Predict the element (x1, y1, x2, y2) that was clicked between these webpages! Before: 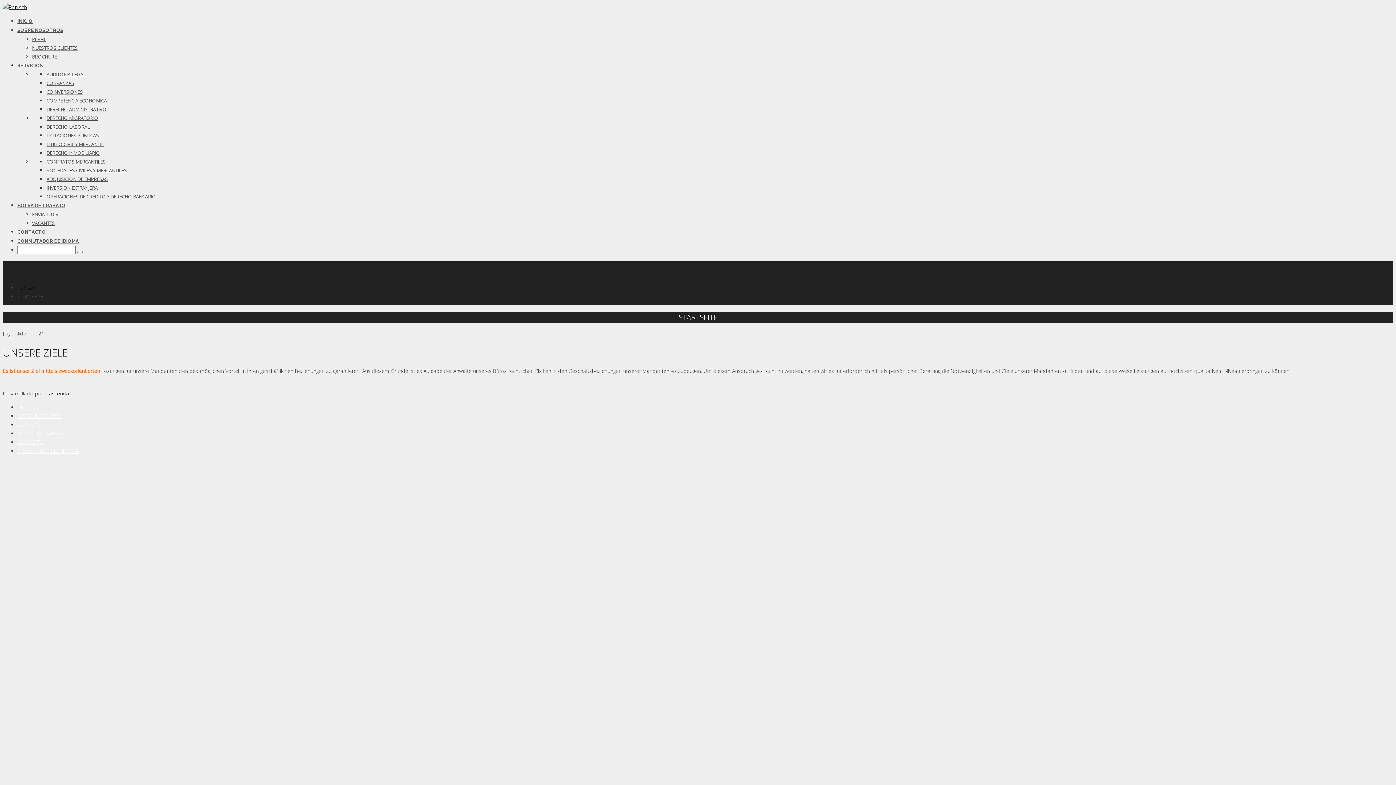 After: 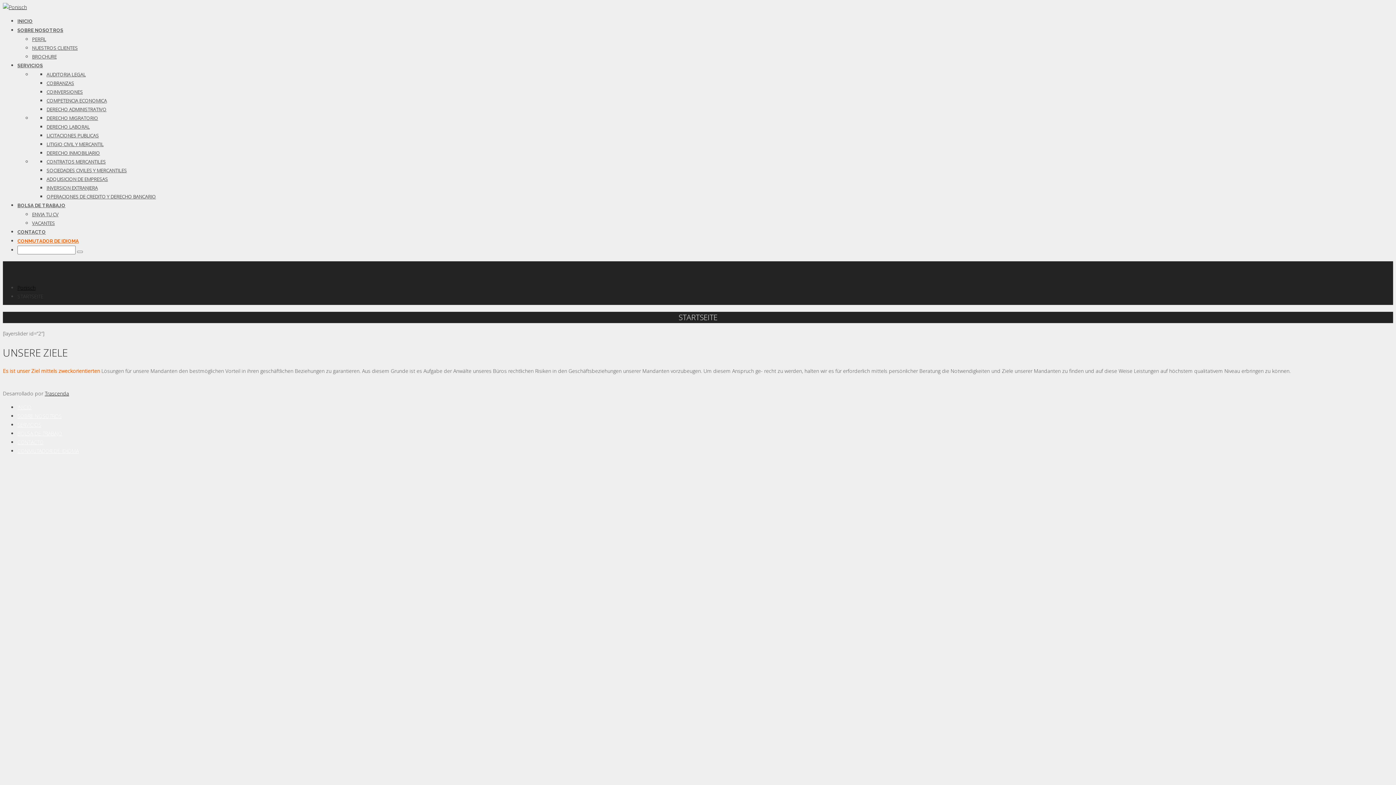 Action: bbox: (17, 216, 78, 266) label: CONMUTADOR DE IDIOMA